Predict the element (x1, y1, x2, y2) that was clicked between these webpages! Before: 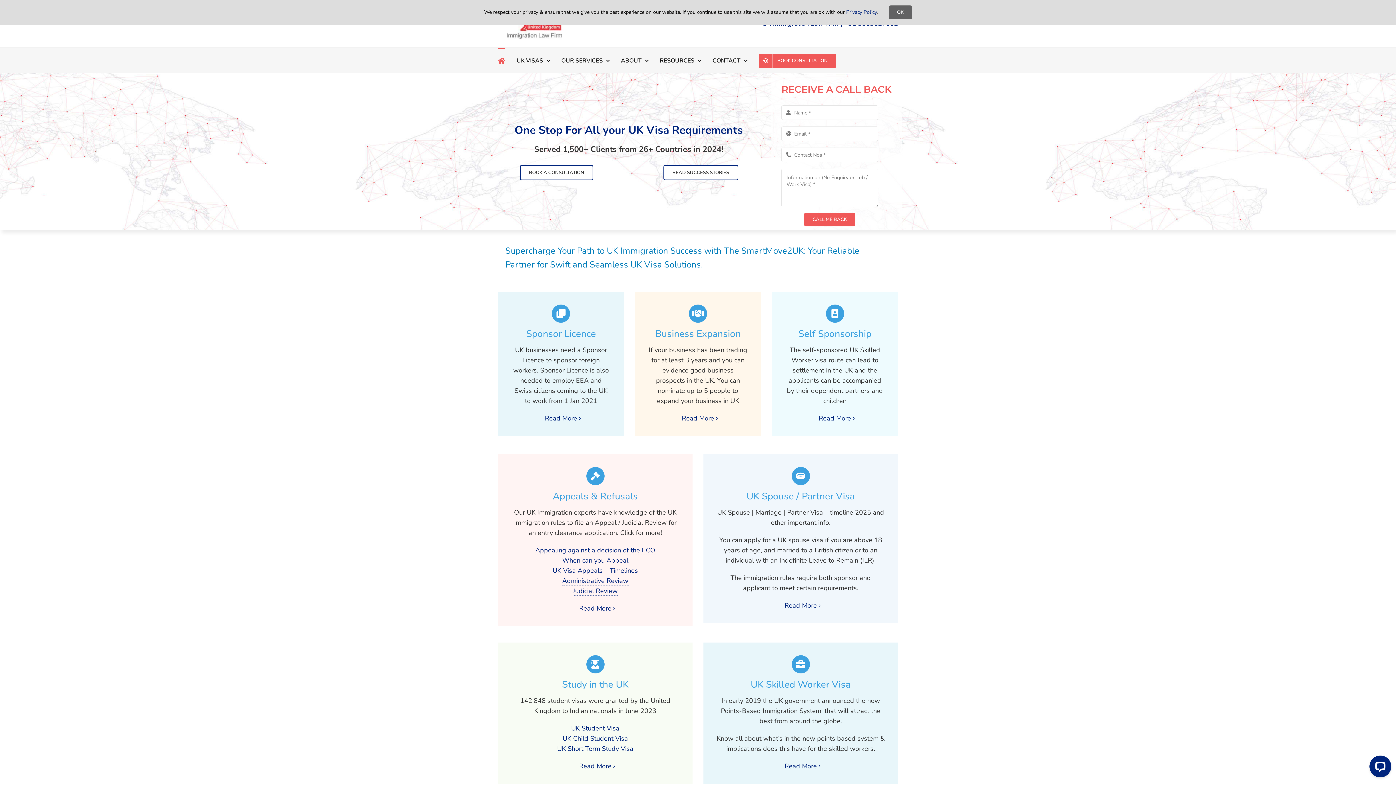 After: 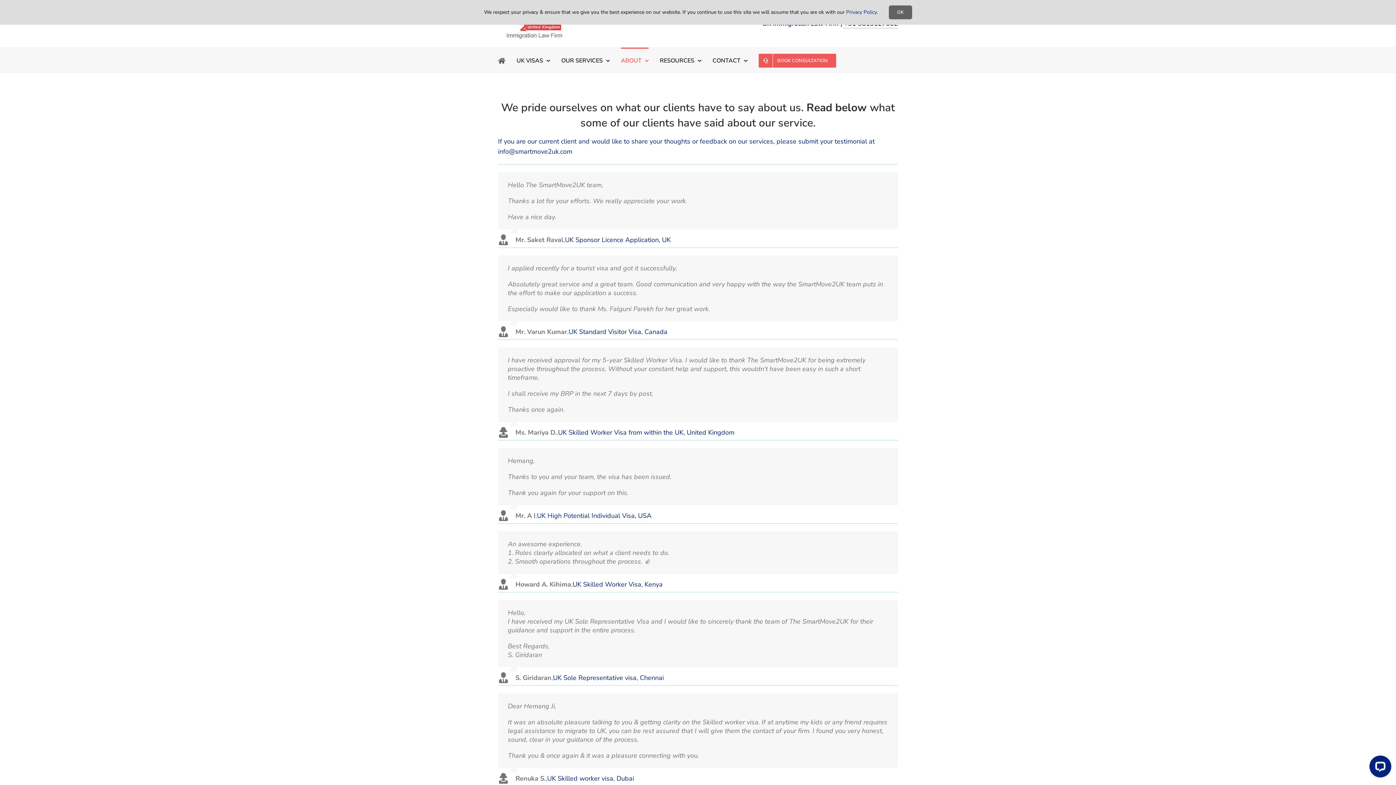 Action: label: READ SUCCESS STORIES bbox: (663, 164, 738, 180)